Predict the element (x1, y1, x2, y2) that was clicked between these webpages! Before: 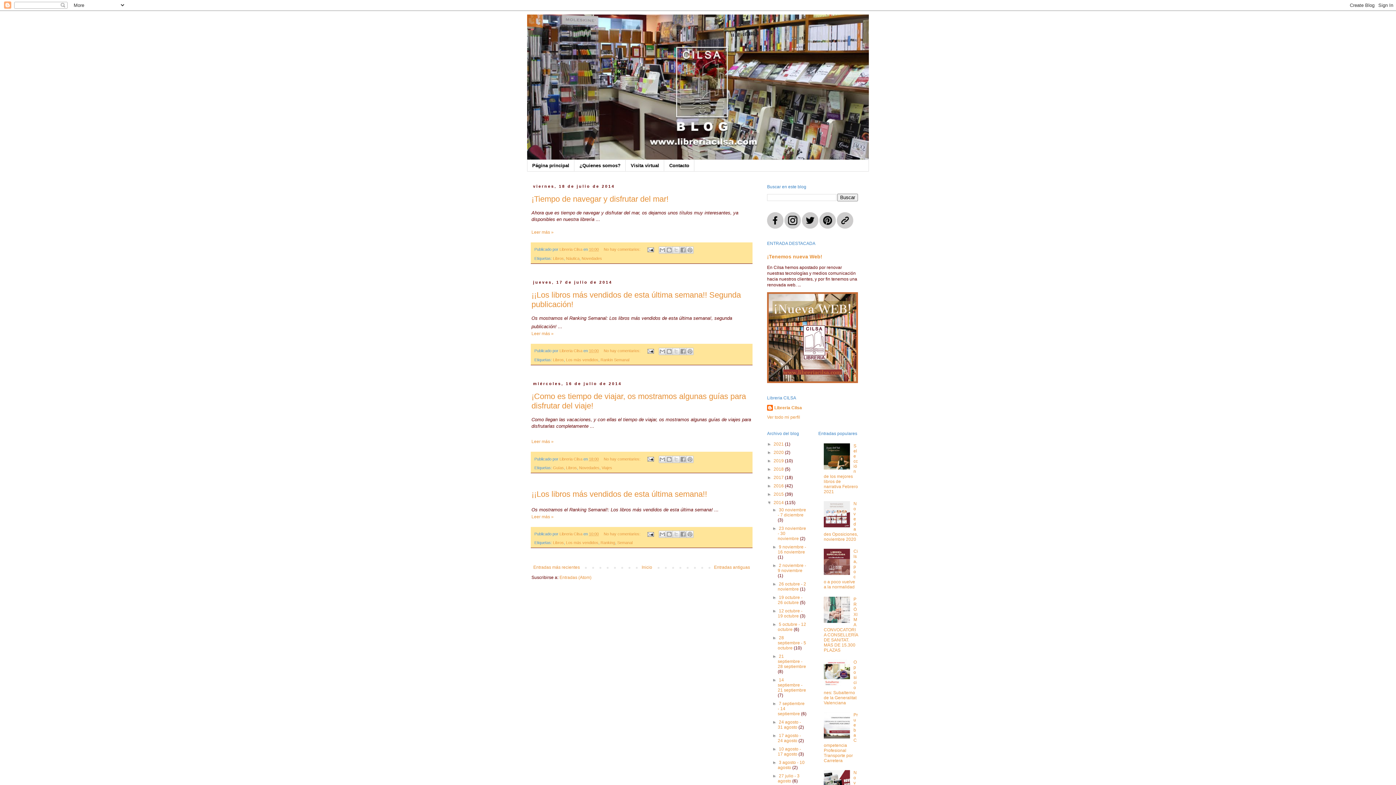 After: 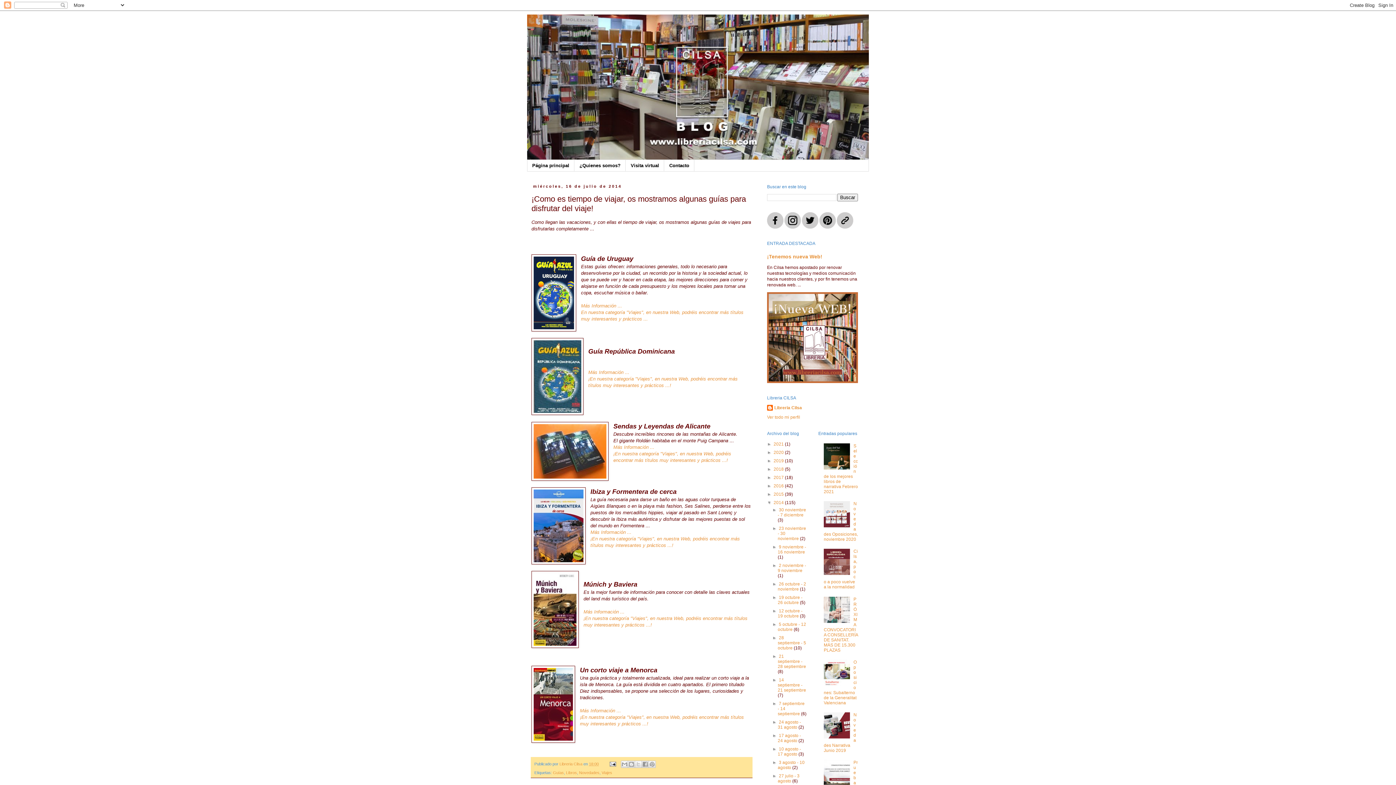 Action: label: 18:00 bbox: (589, 456, 598, 461)